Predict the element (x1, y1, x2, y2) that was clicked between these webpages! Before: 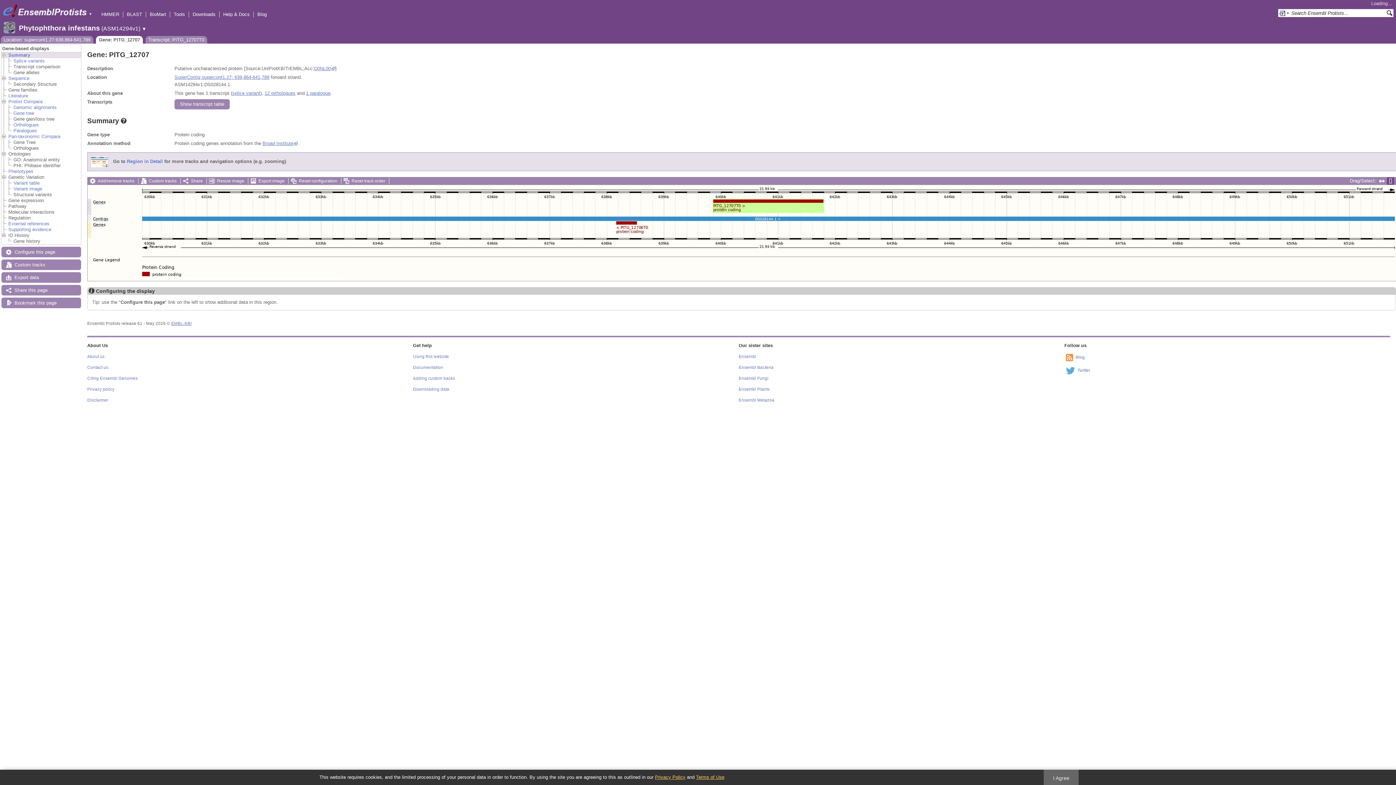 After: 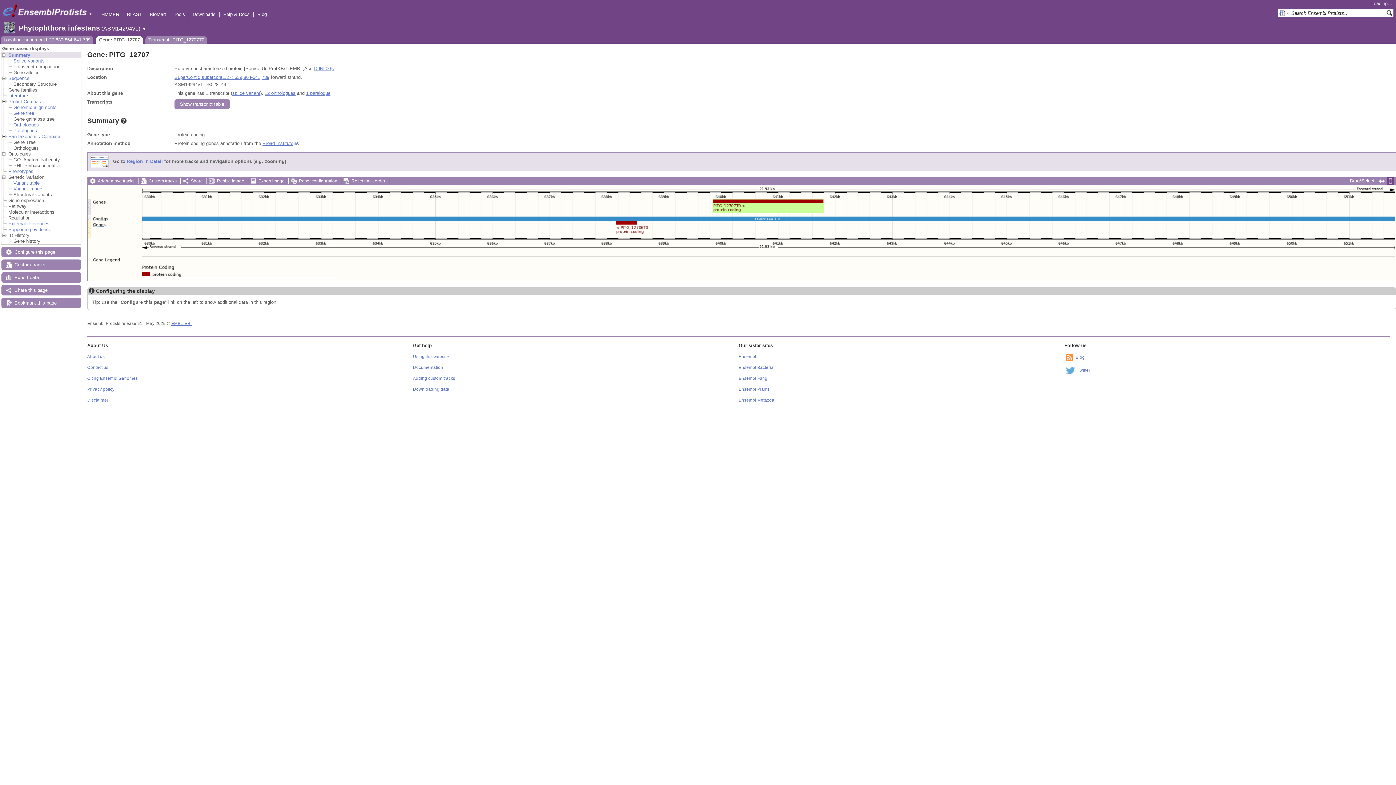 Action: bbox: (1047, 773, 1075, 782) label: I Agree